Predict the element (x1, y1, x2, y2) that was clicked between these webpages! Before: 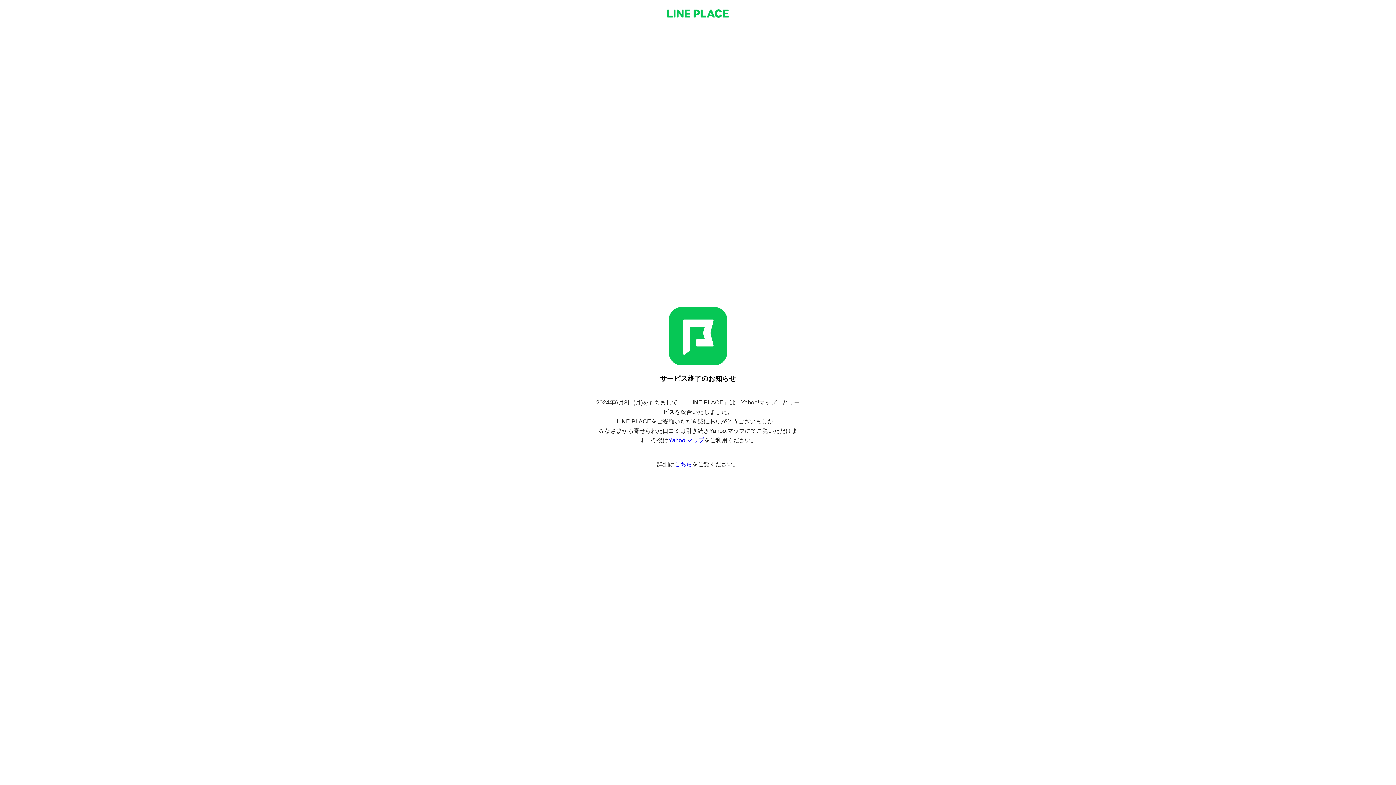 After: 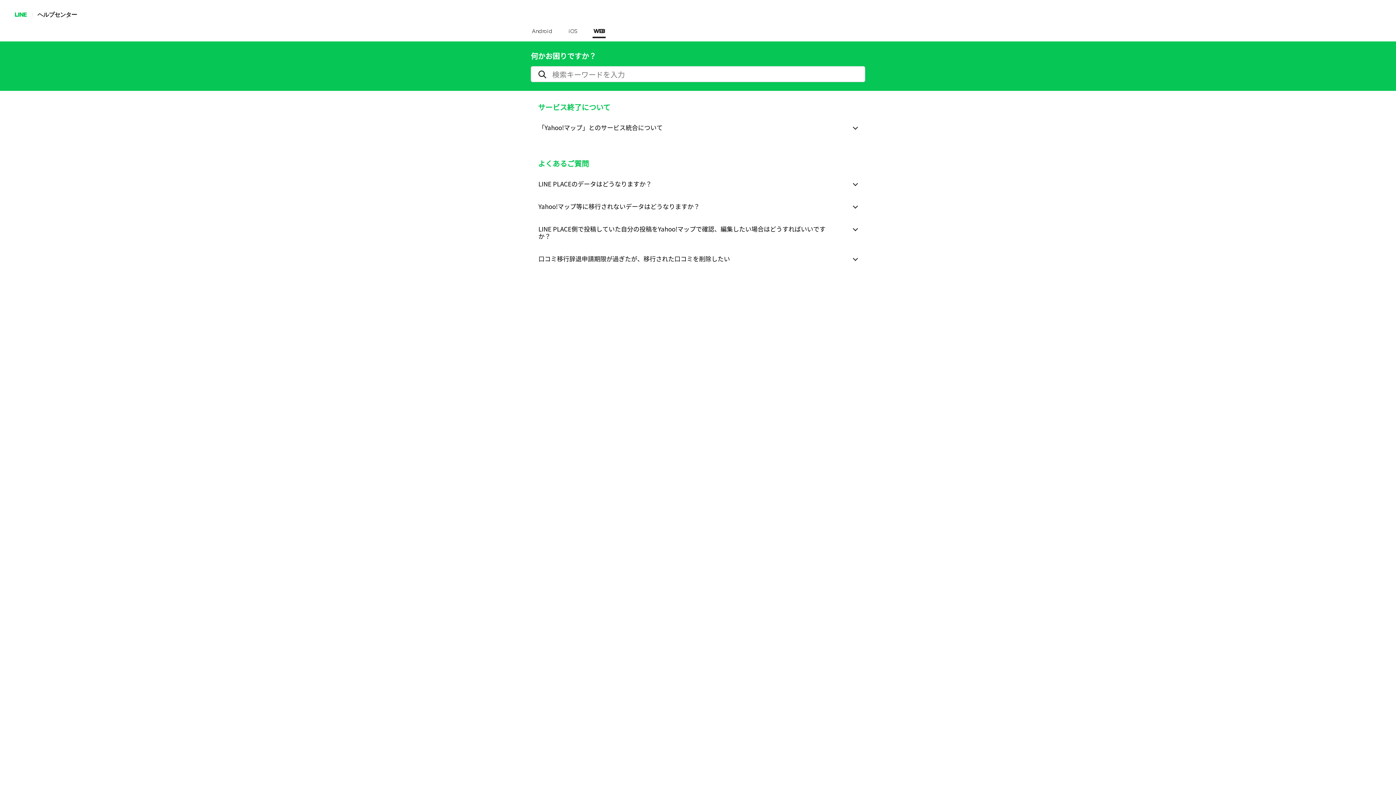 Action: label: こちら bbox: (674, 461, 692, 467)